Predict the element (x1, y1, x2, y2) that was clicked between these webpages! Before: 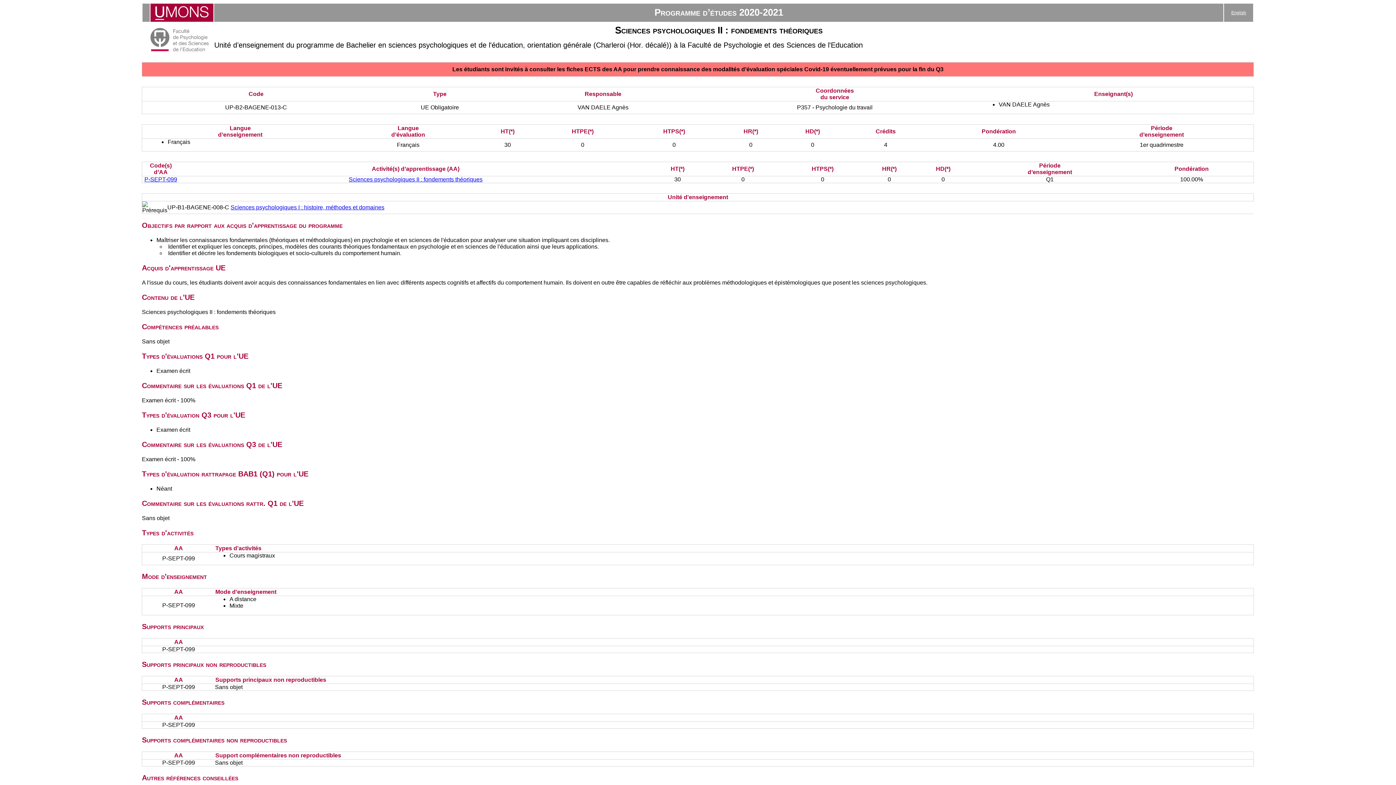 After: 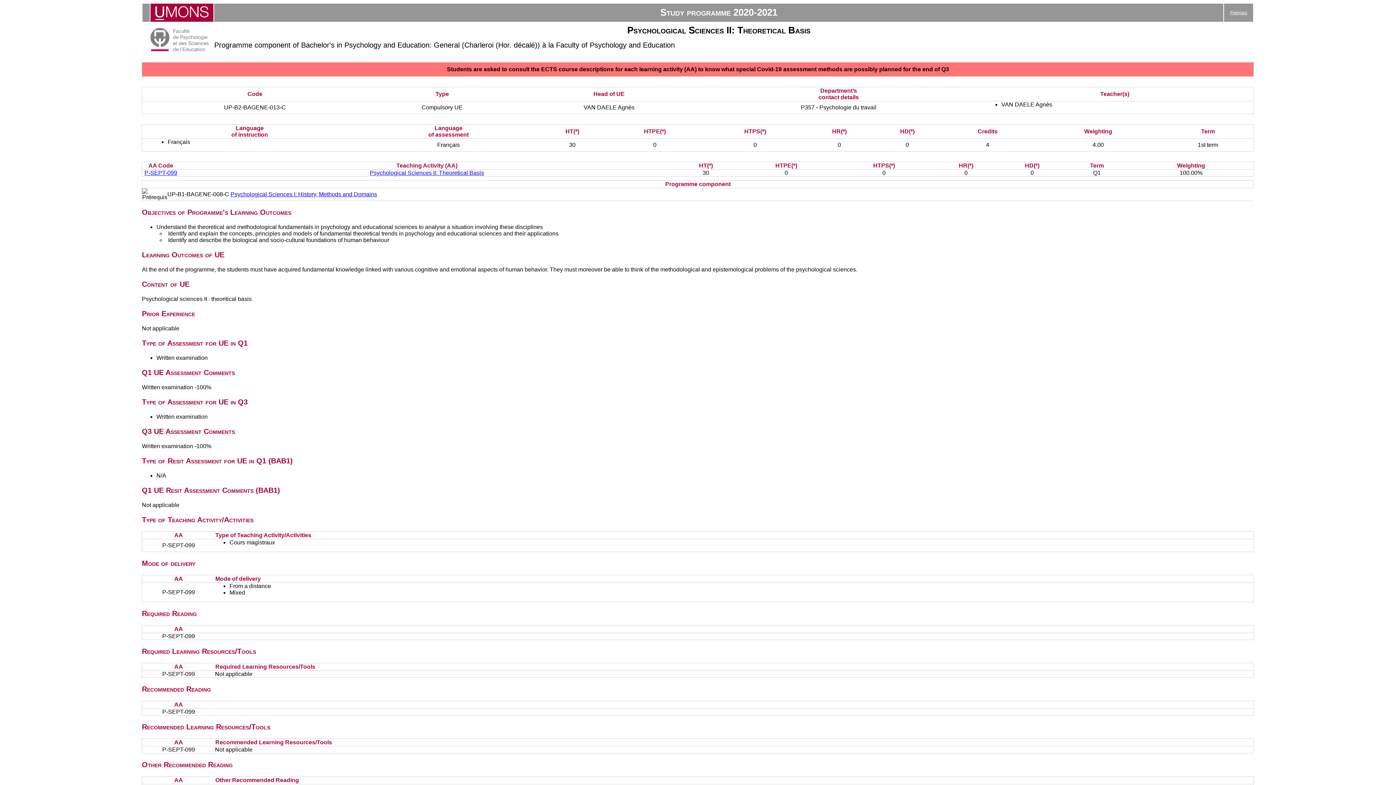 Action: bbox: (1231, 10, 1246, 15) label: English